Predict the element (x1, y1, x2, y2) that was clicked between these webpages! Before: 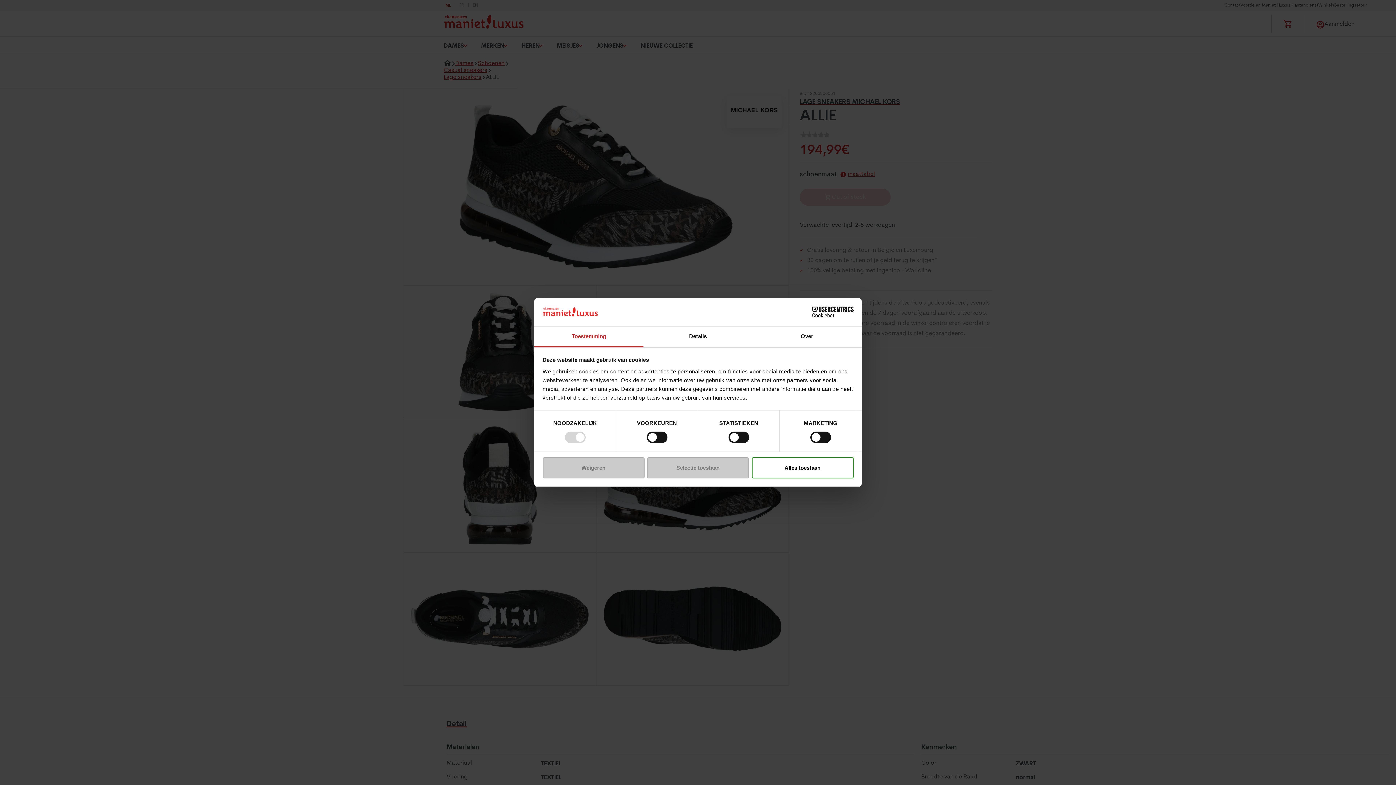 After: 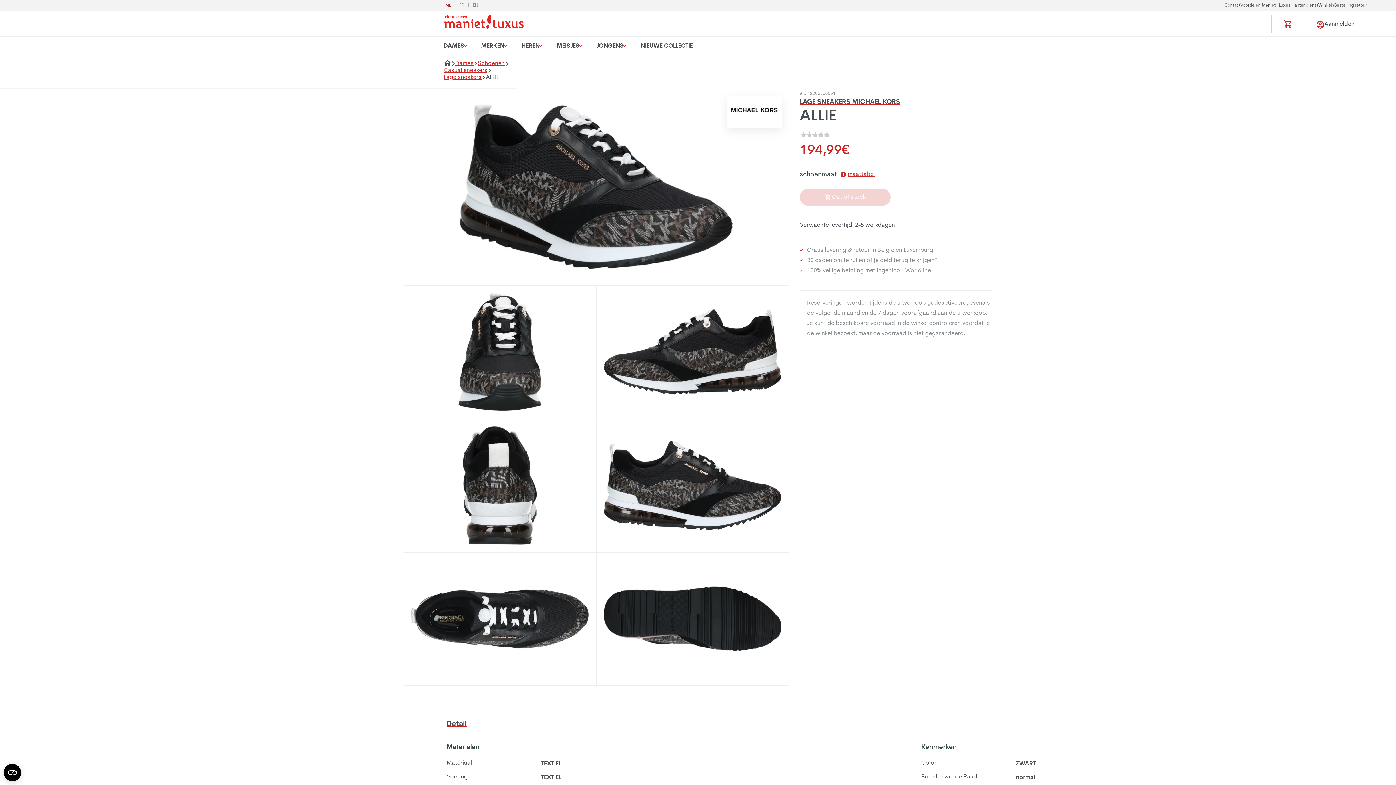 Action: label: Weigeren bbox: (542, 457, 644, 478)